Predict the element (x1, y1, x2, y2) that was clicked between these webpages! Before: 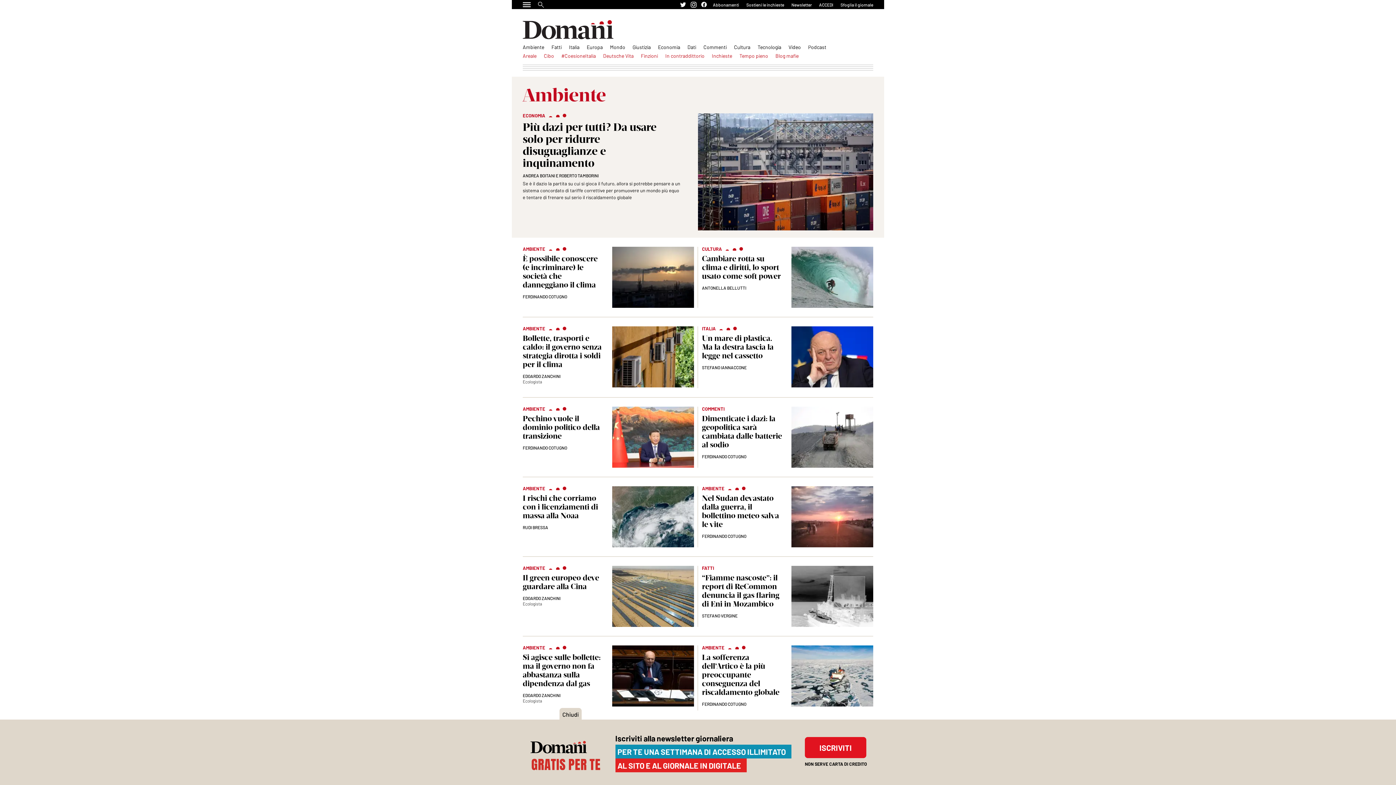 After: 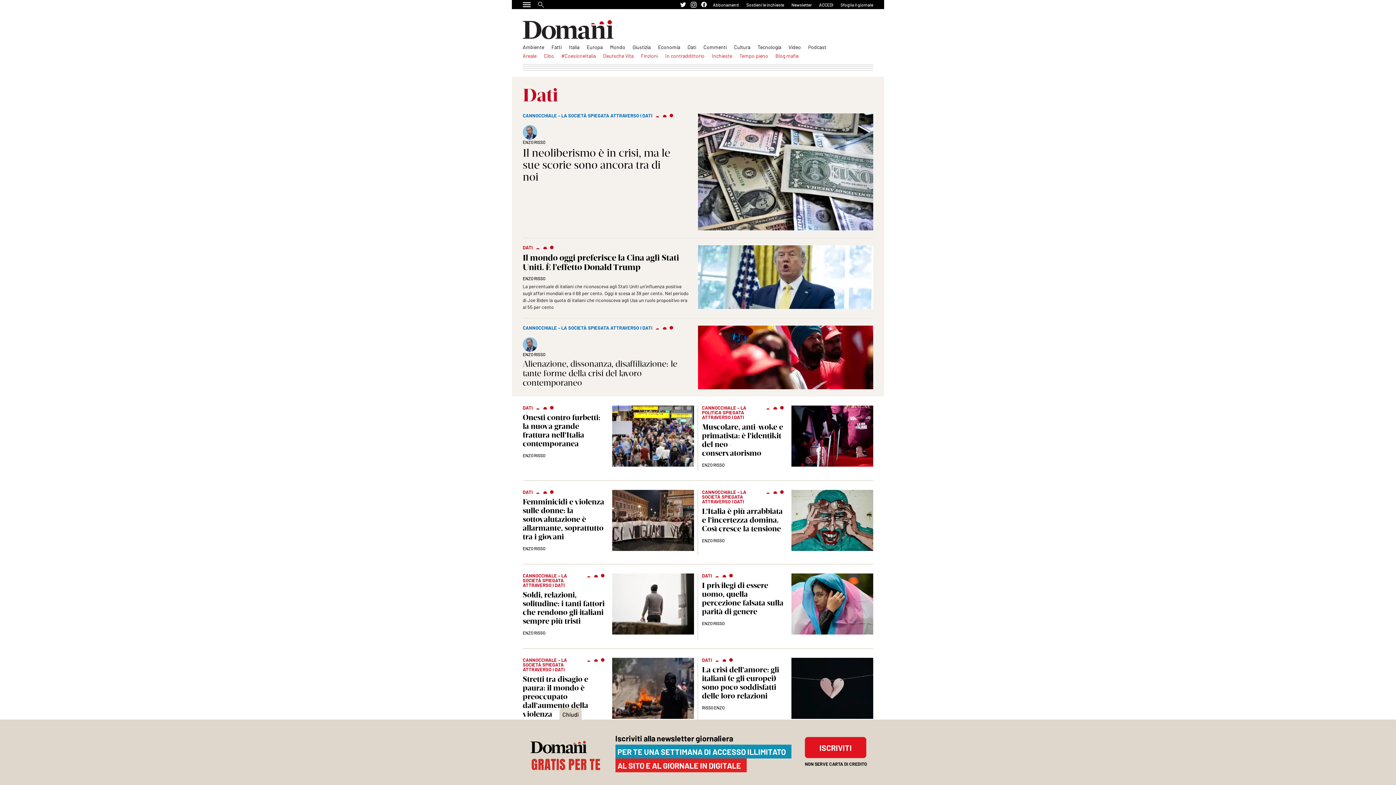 Action: bbox: (687, 44, 696, 50) label: Dati